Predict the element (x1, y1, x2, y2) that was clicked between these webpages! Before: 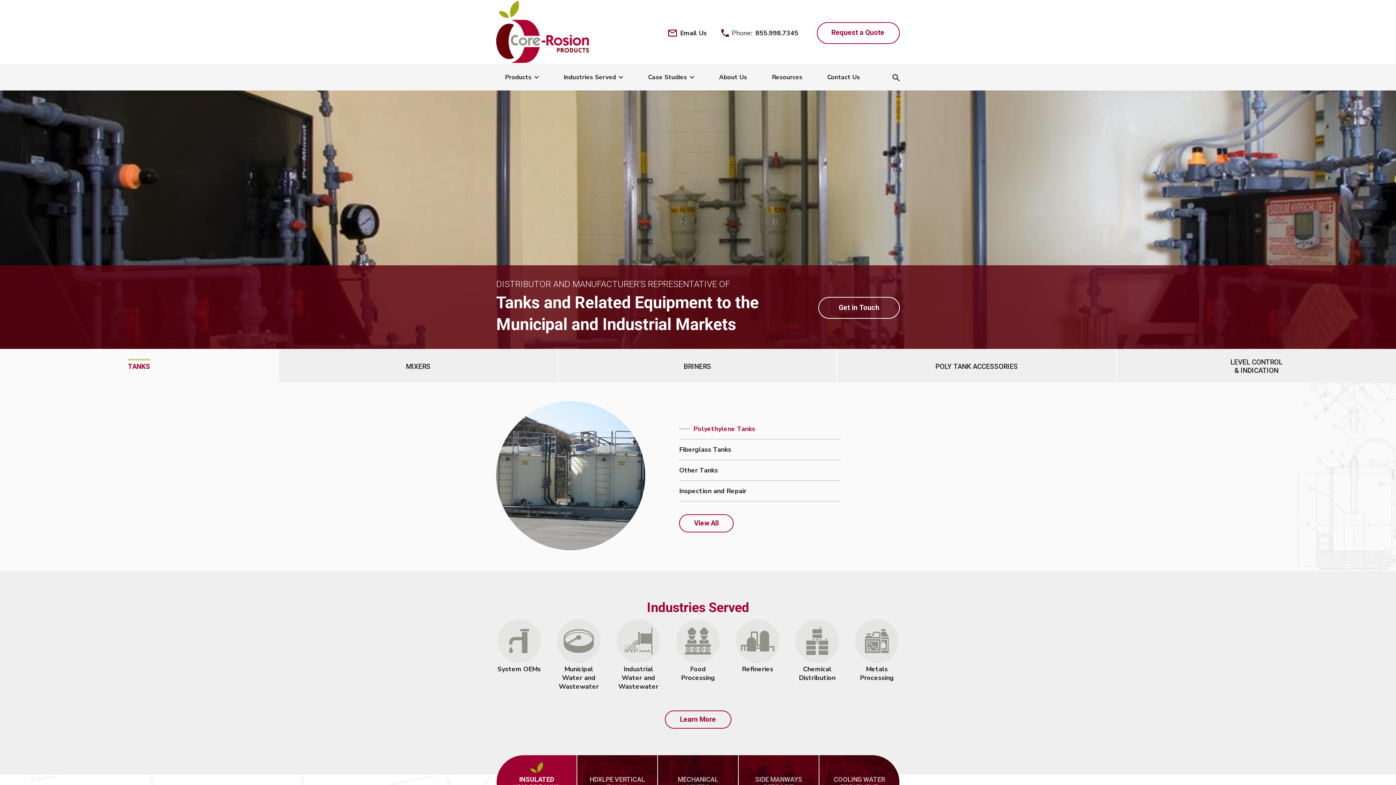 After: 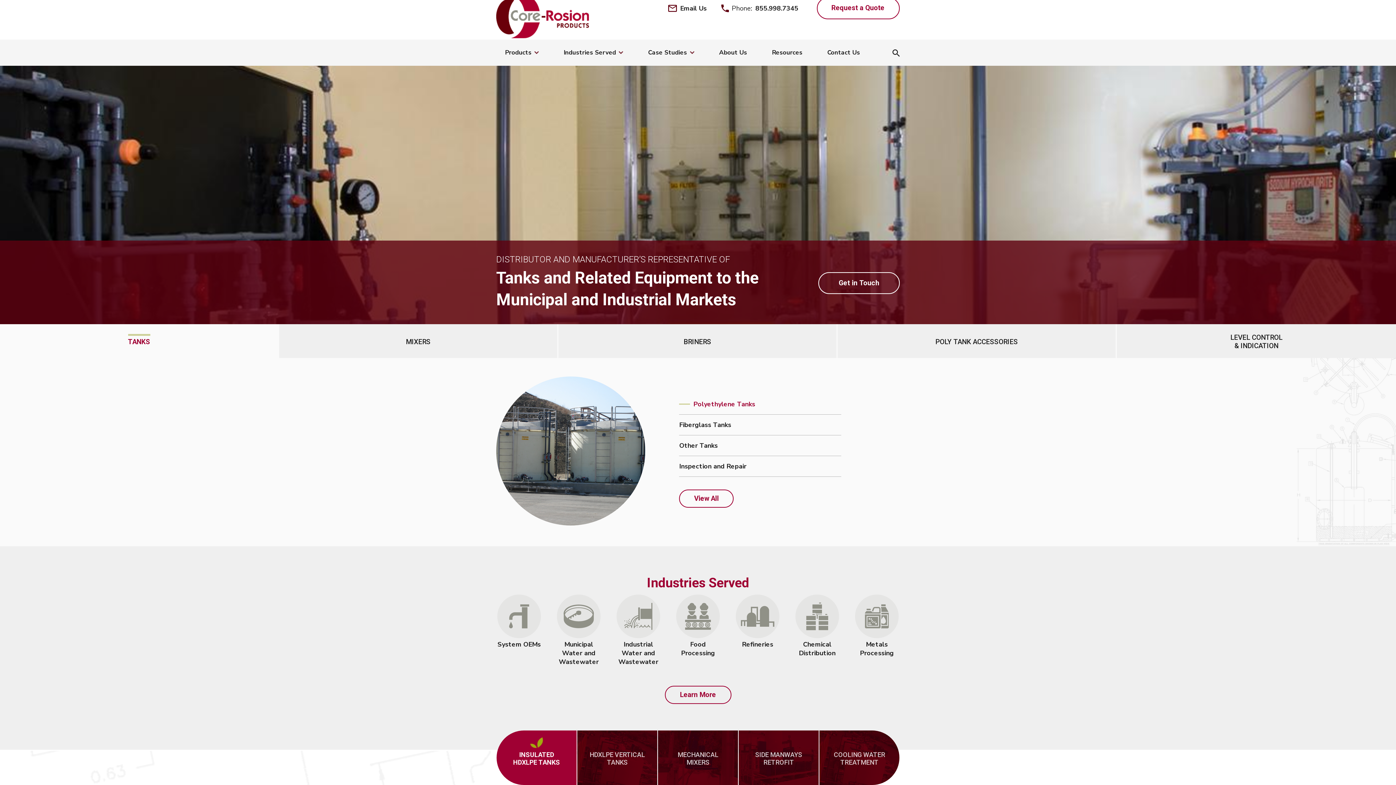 Action: label: INSULATED
HDXLPE TANKS bbox: (496, 755, 576, 810)